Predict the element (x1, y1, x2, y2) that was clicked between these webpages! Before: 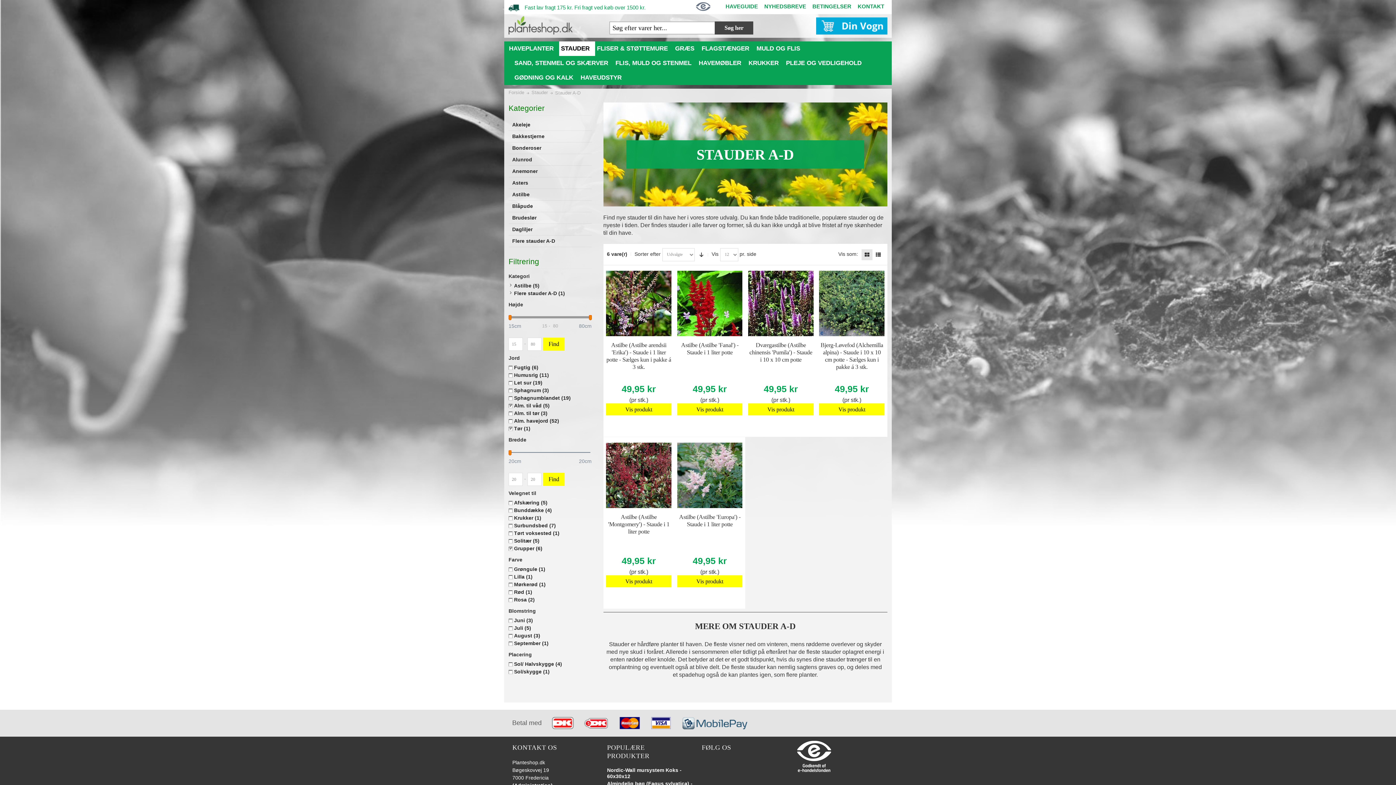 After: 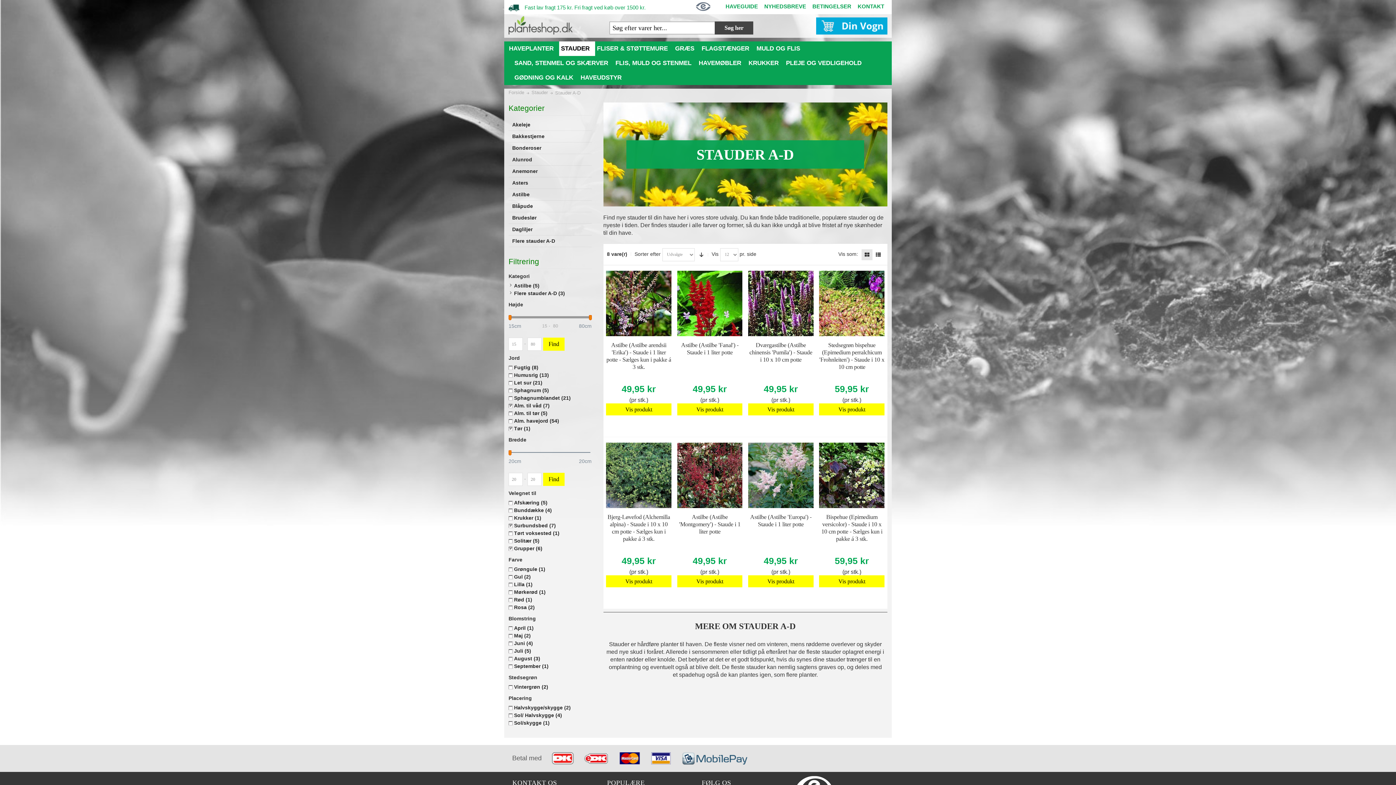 Action: bbox: (508, 522, 557, 529) label: Surbundsbed (7)